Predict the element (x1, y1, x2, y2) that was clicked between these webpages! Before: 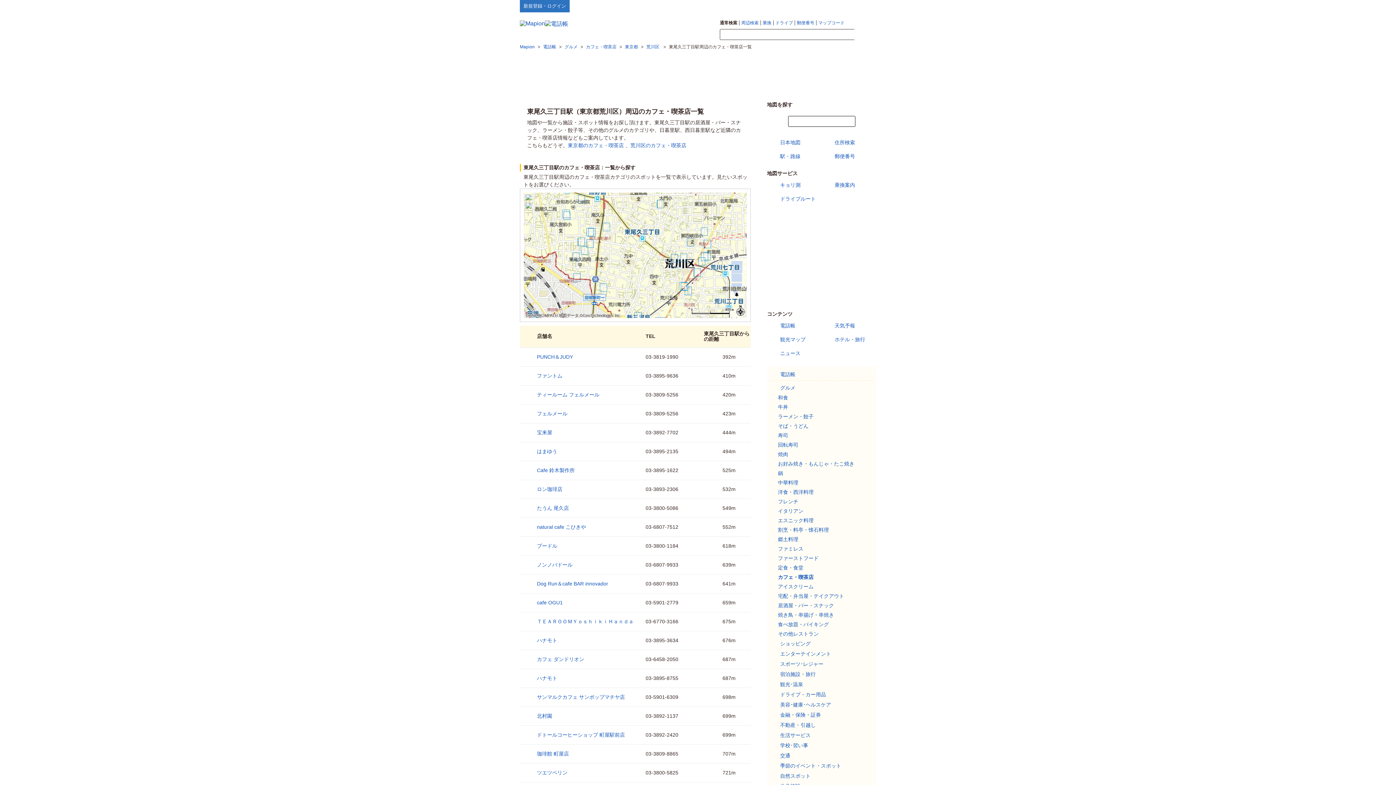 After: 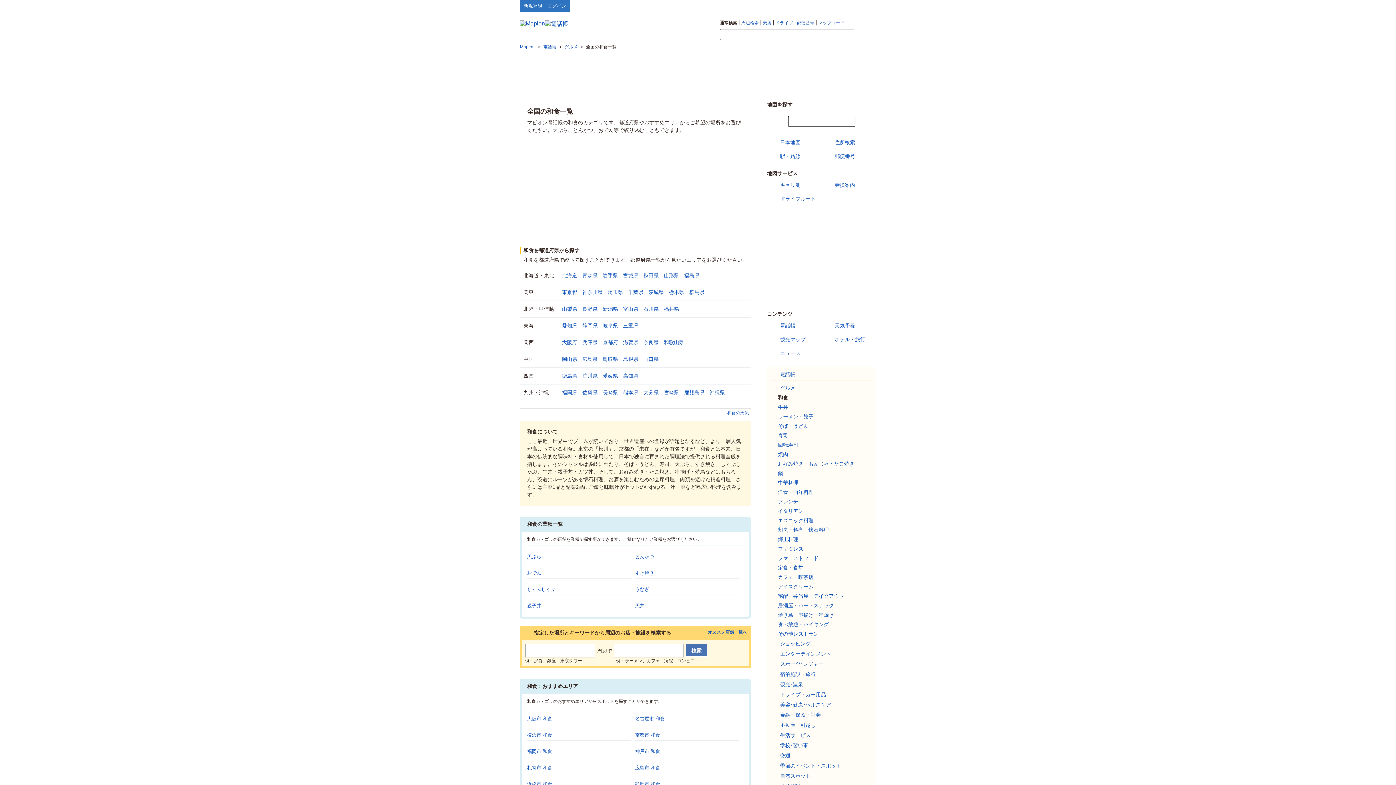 Action: label: 和食 bbox: (778, 394, 788, 400)